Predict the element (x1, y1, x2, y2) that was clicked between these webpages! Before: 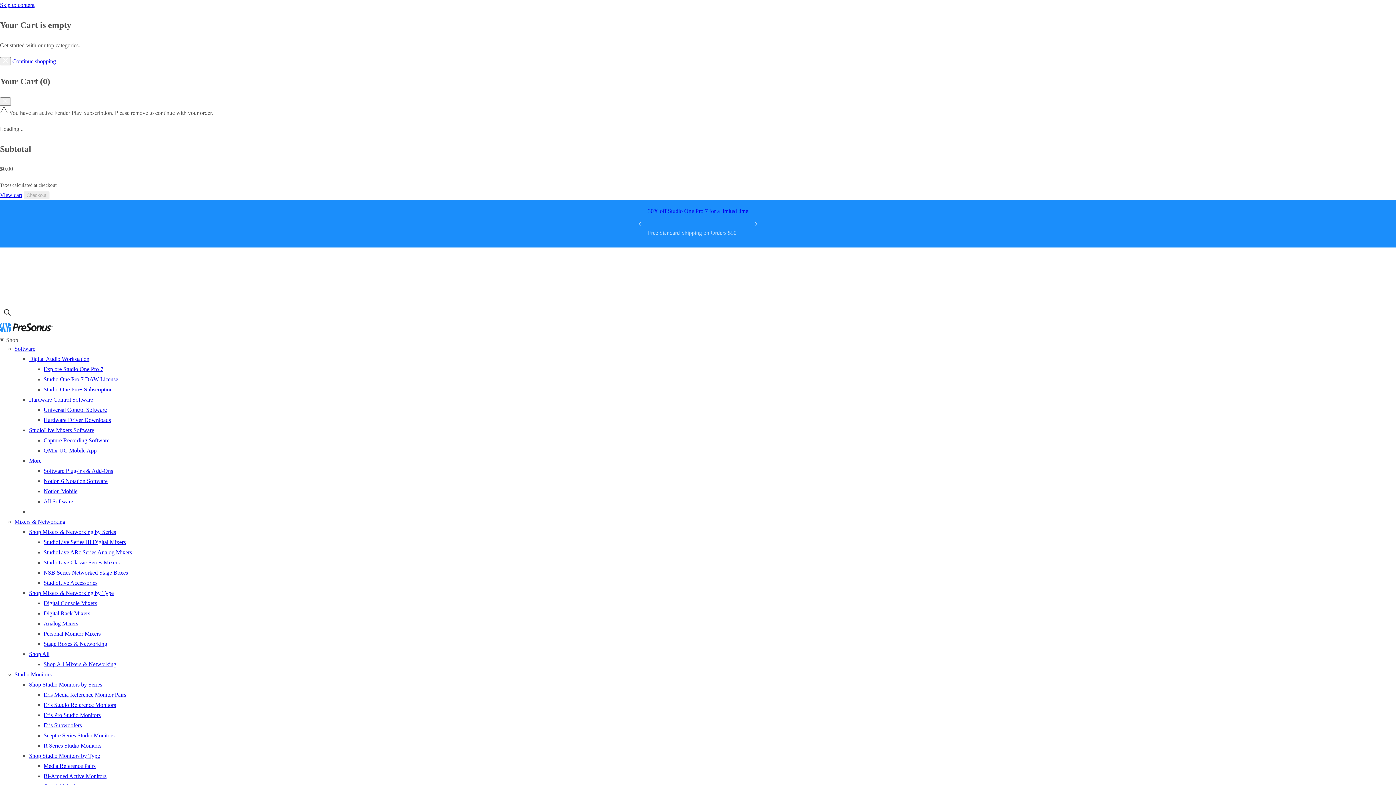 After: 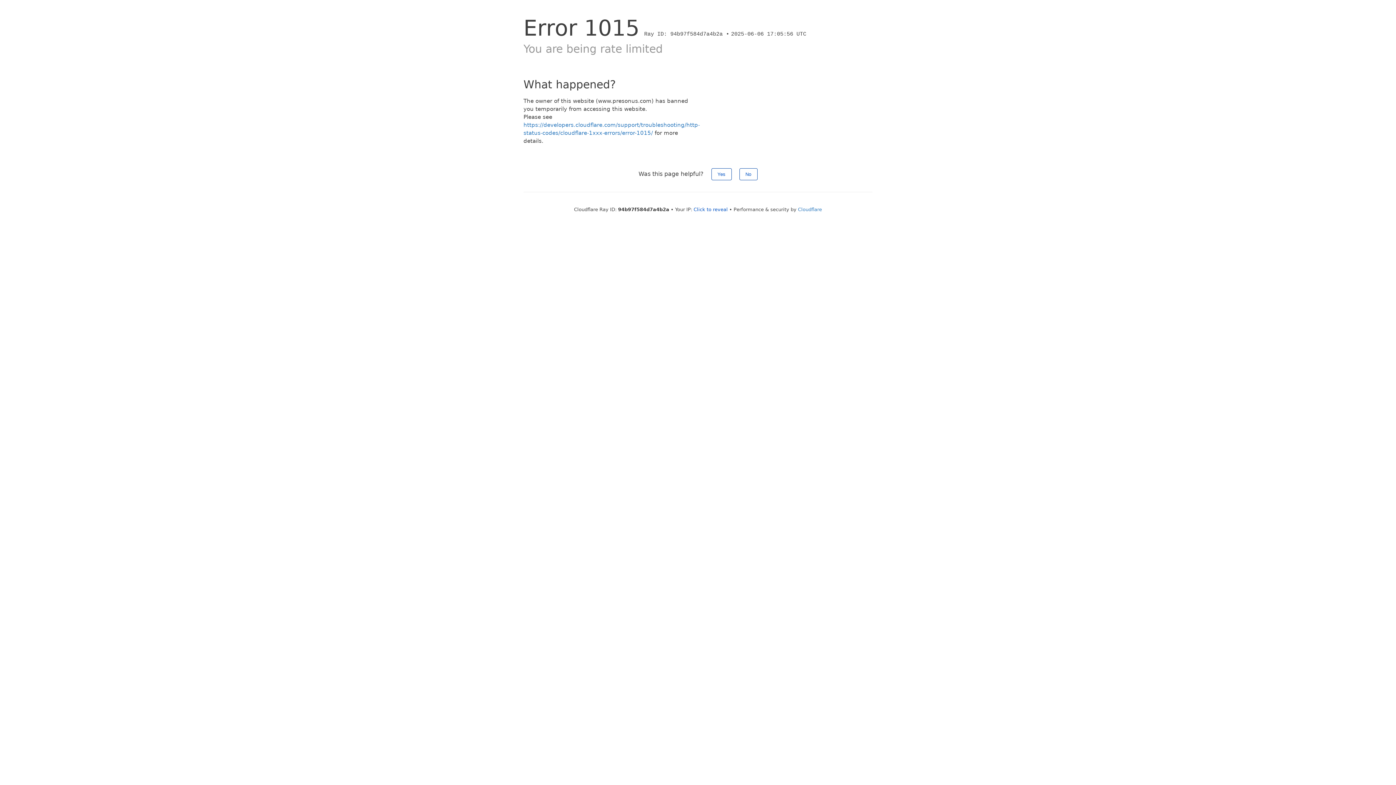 Action: bbox: (0, 323, 1396, 335)